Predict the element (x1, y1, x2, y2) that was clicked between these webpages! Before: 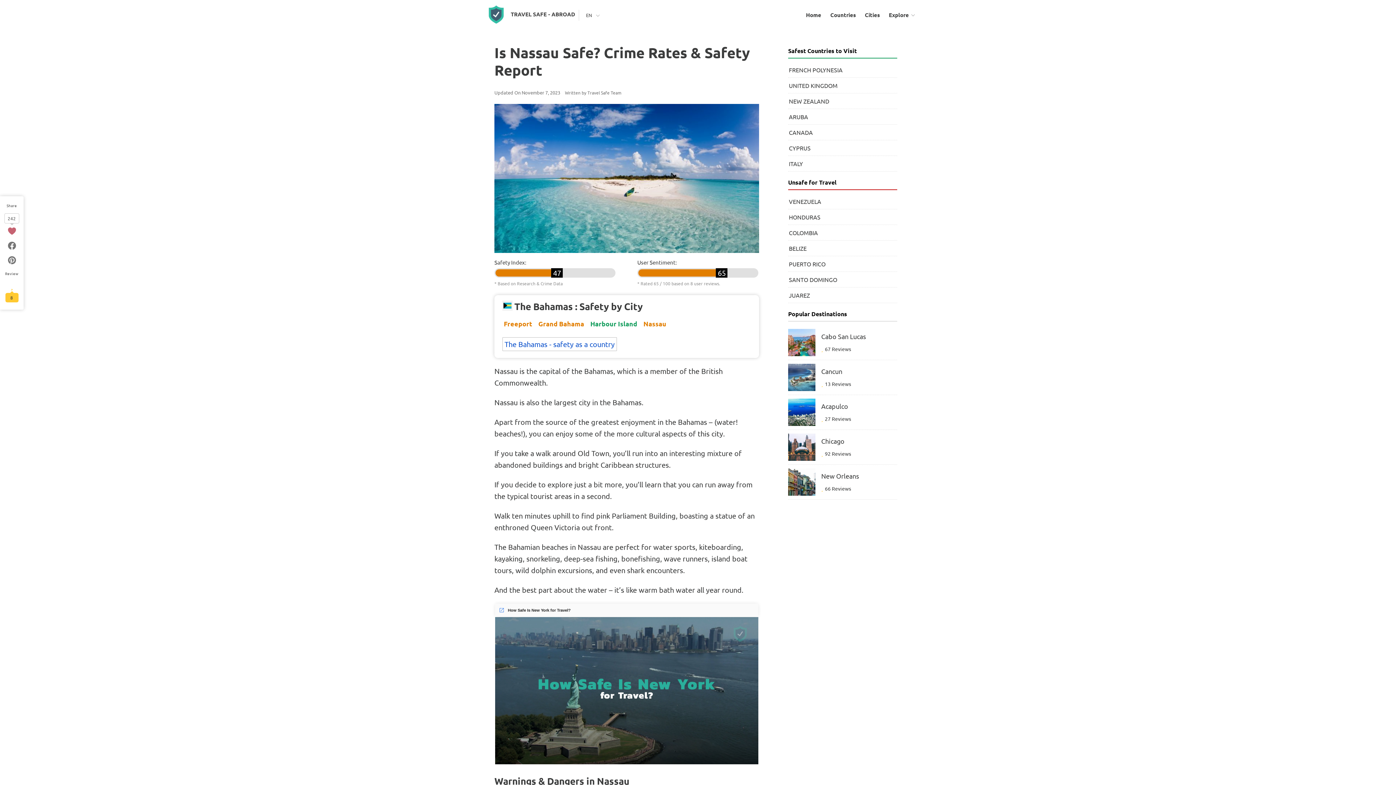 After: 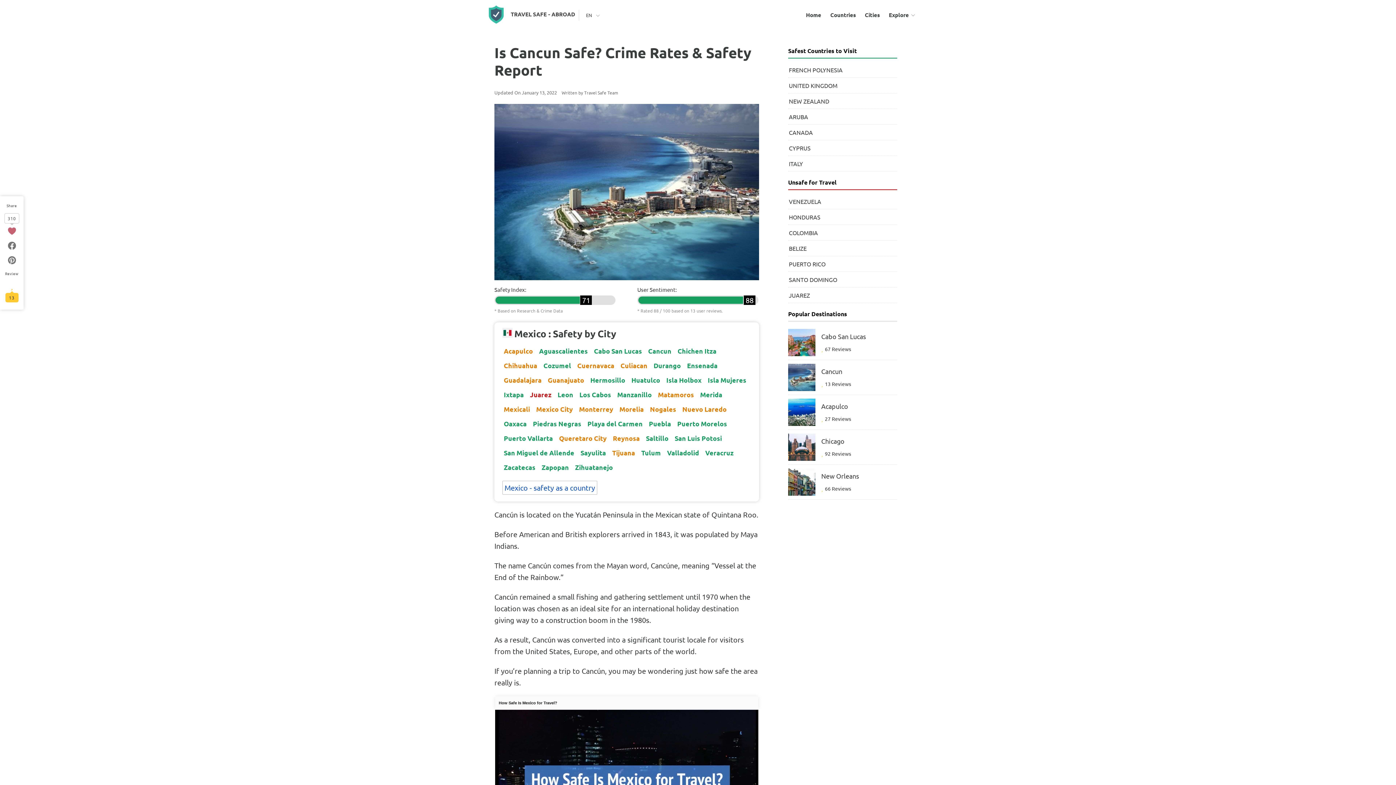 Action: bbox: (788, 364, 897, 391) label: Cancun
13 Reviews